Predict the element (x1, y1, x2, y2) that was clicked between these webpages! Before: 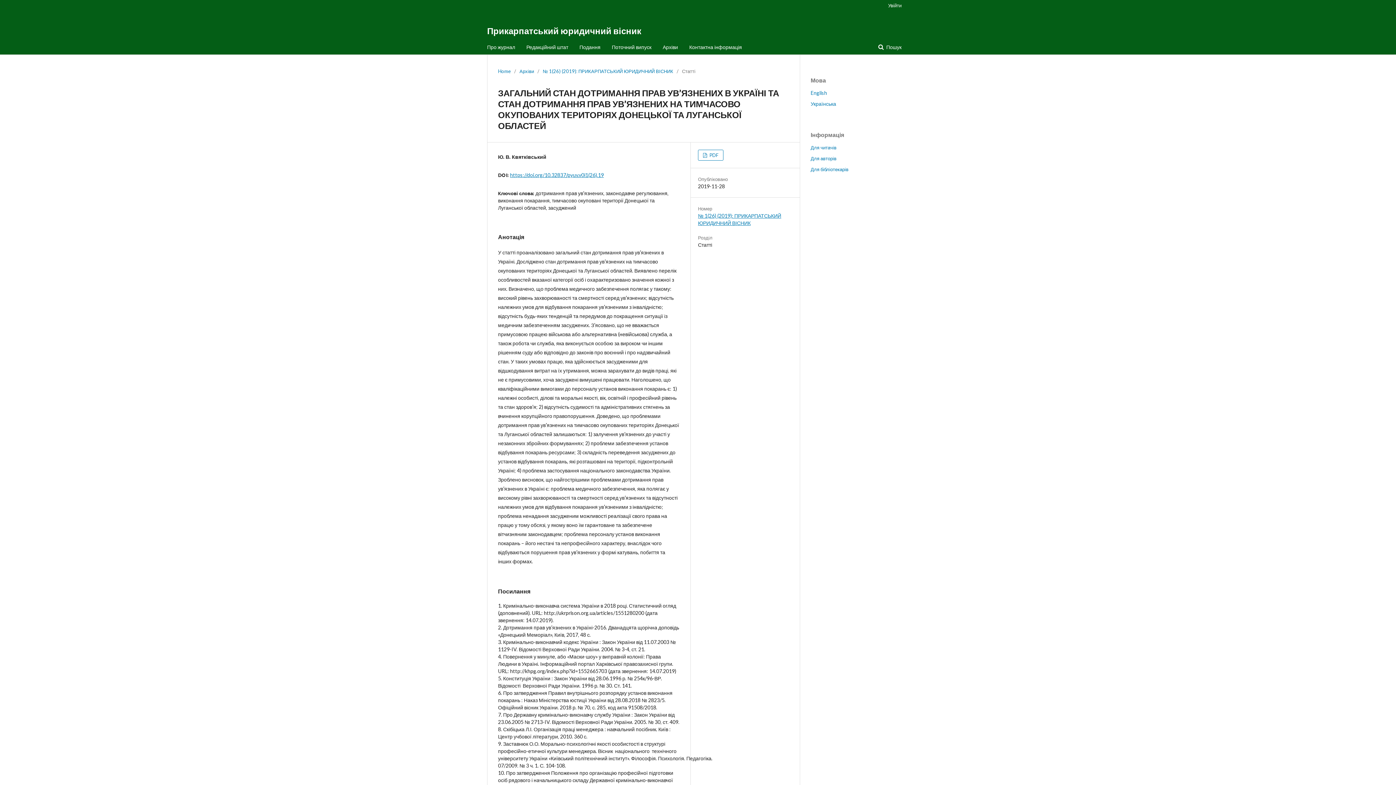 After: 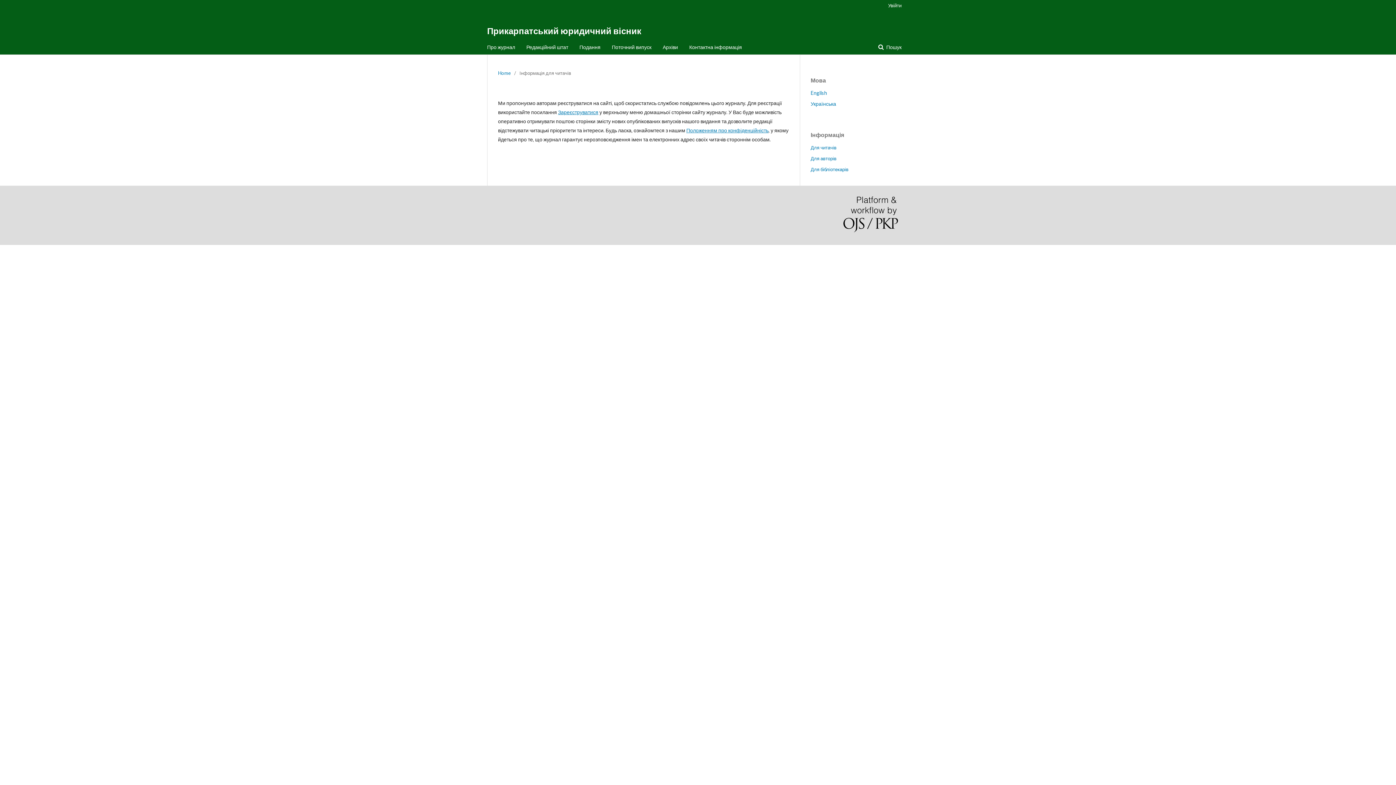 Action: label: Для читачів bbox: (810, 144, 836, 150)